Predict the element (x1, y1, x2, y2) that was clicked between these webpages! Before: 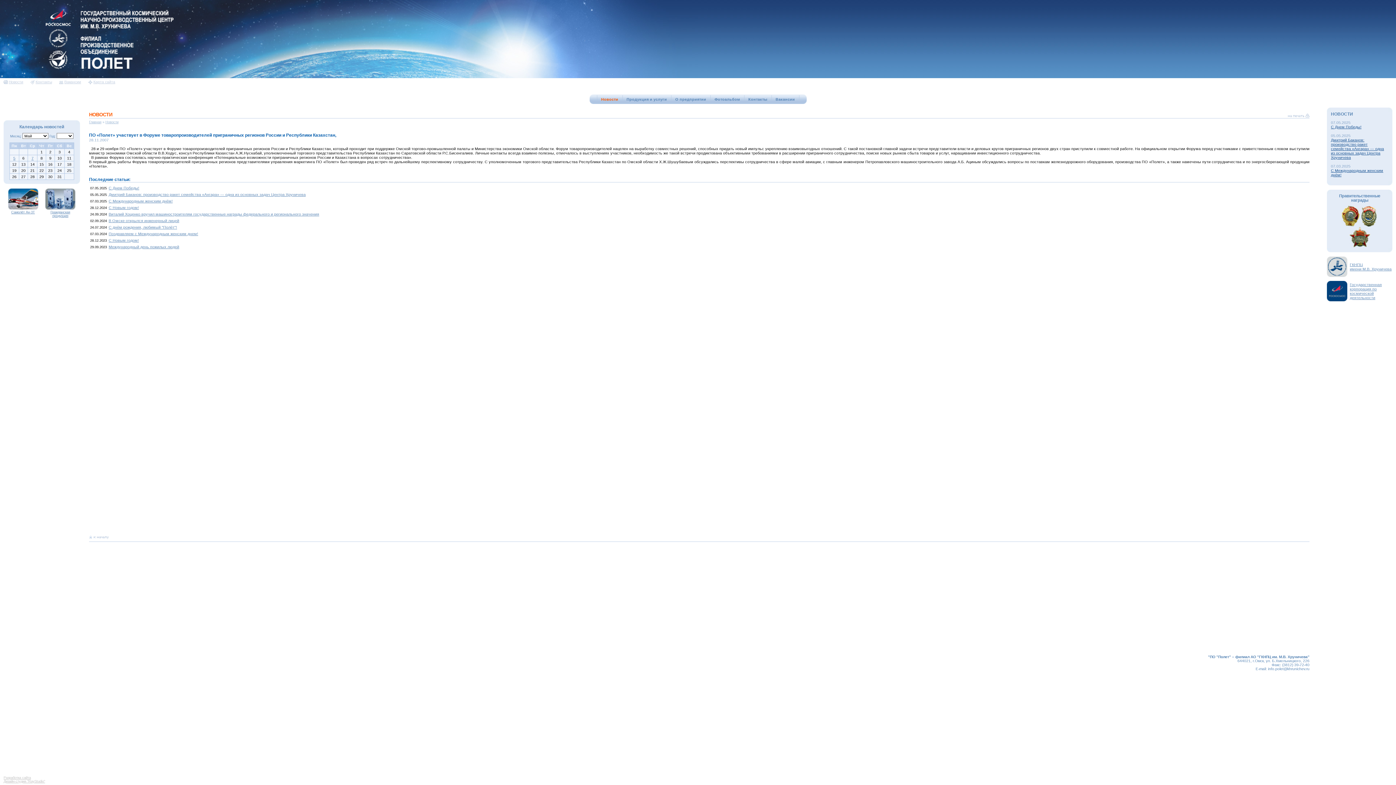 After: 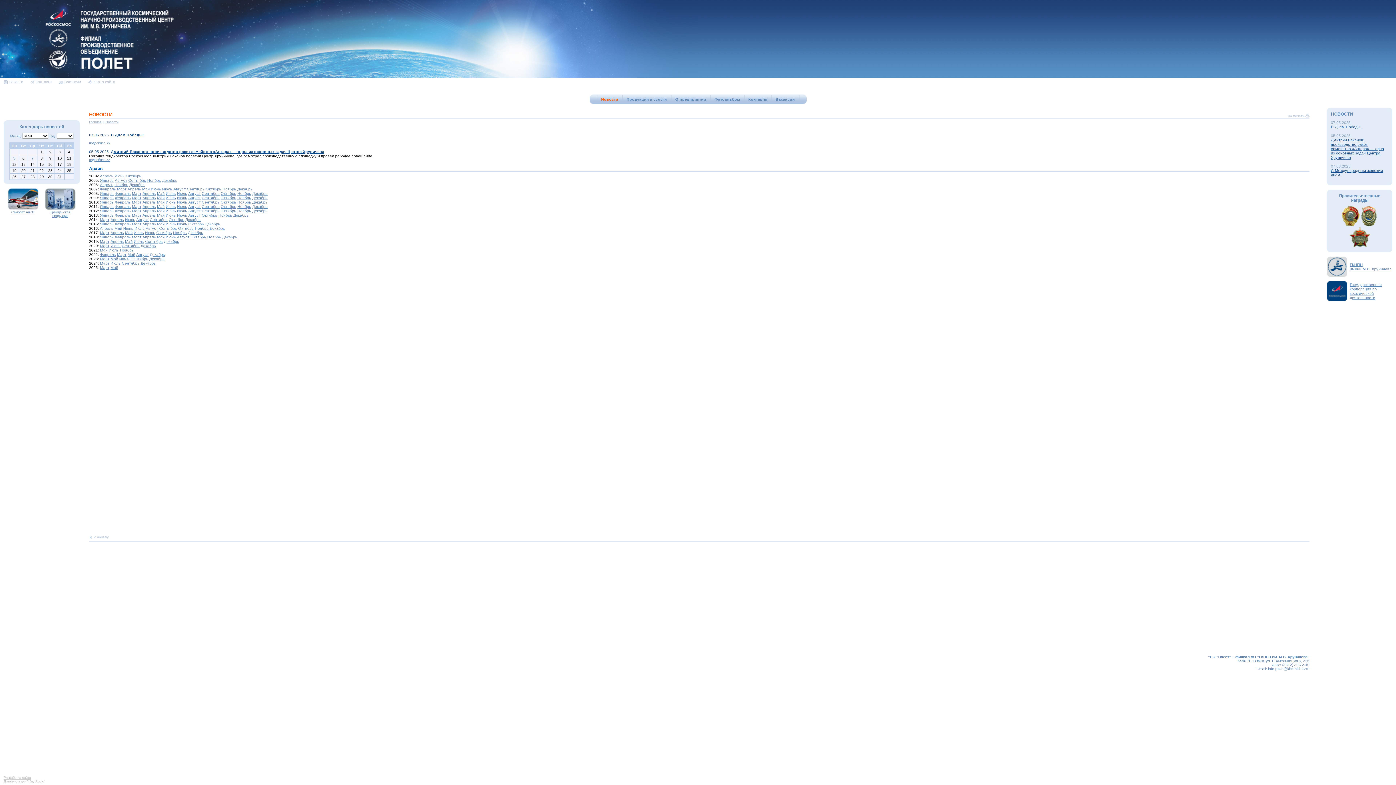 Action: label: Новости bbox: (601, 97, 618, 101)